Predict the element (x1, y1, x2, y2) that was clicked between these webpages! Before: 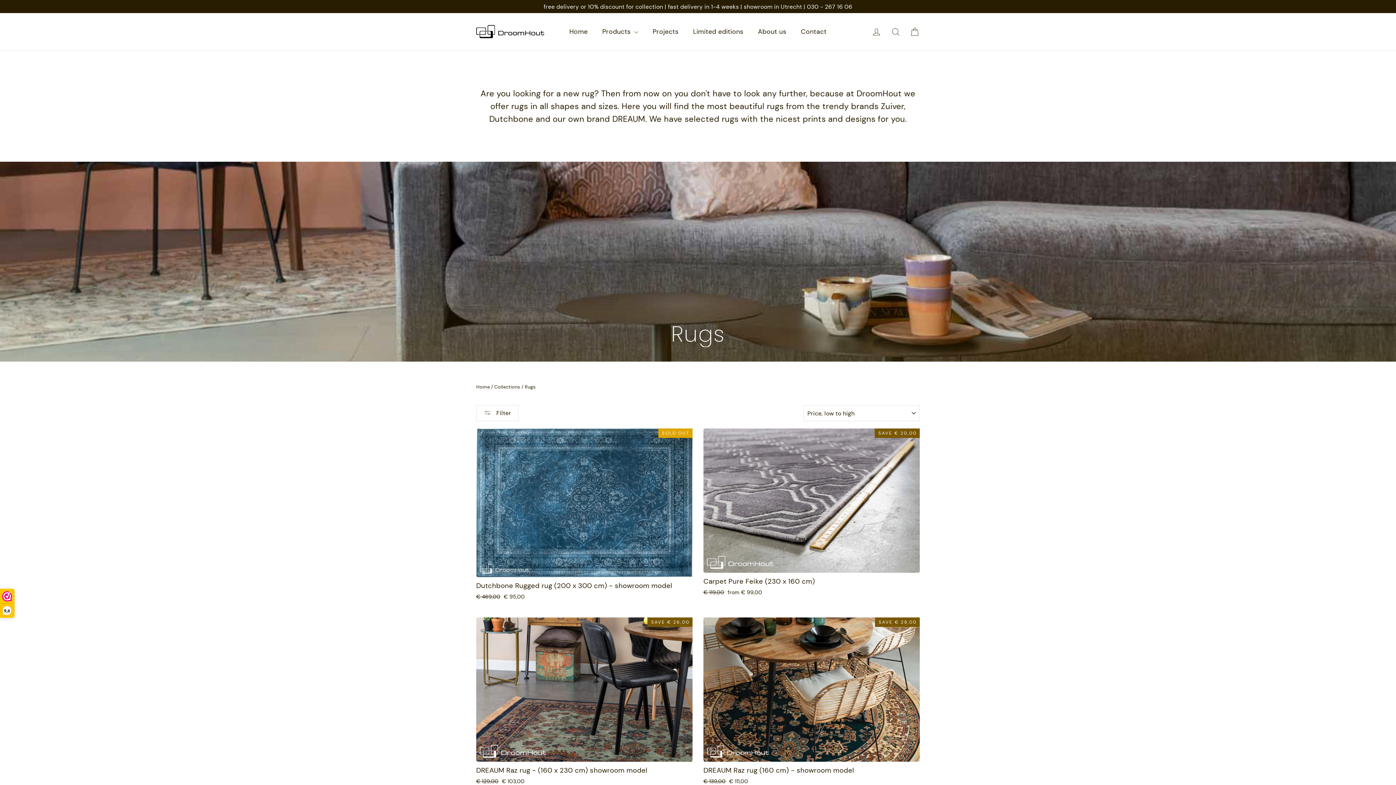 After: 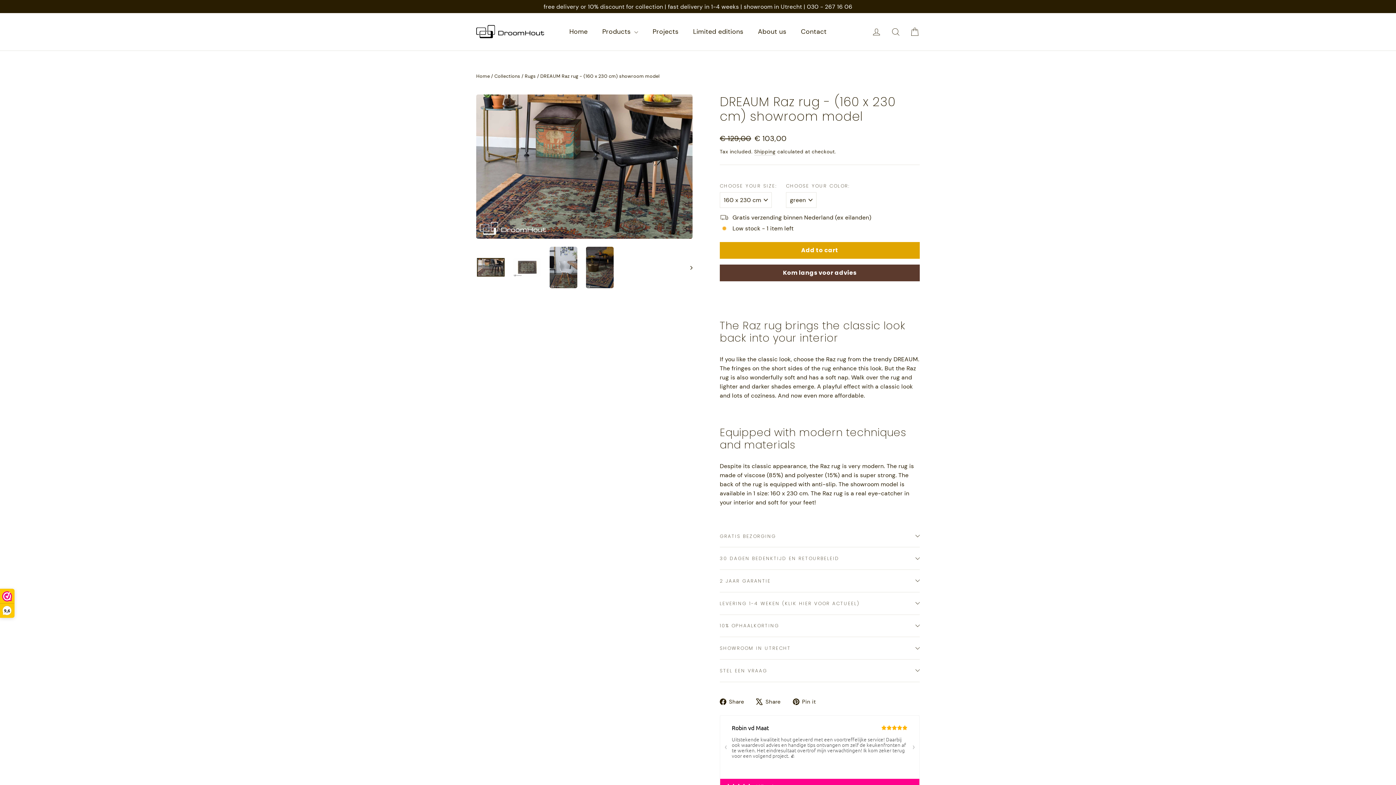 Action: bbox: (476, 617, 692, 787) label: DREAUM Raz rug - (160 x 230 cm) showroom model
Regular price
€ 129,00 
Sale price
€ 103,00